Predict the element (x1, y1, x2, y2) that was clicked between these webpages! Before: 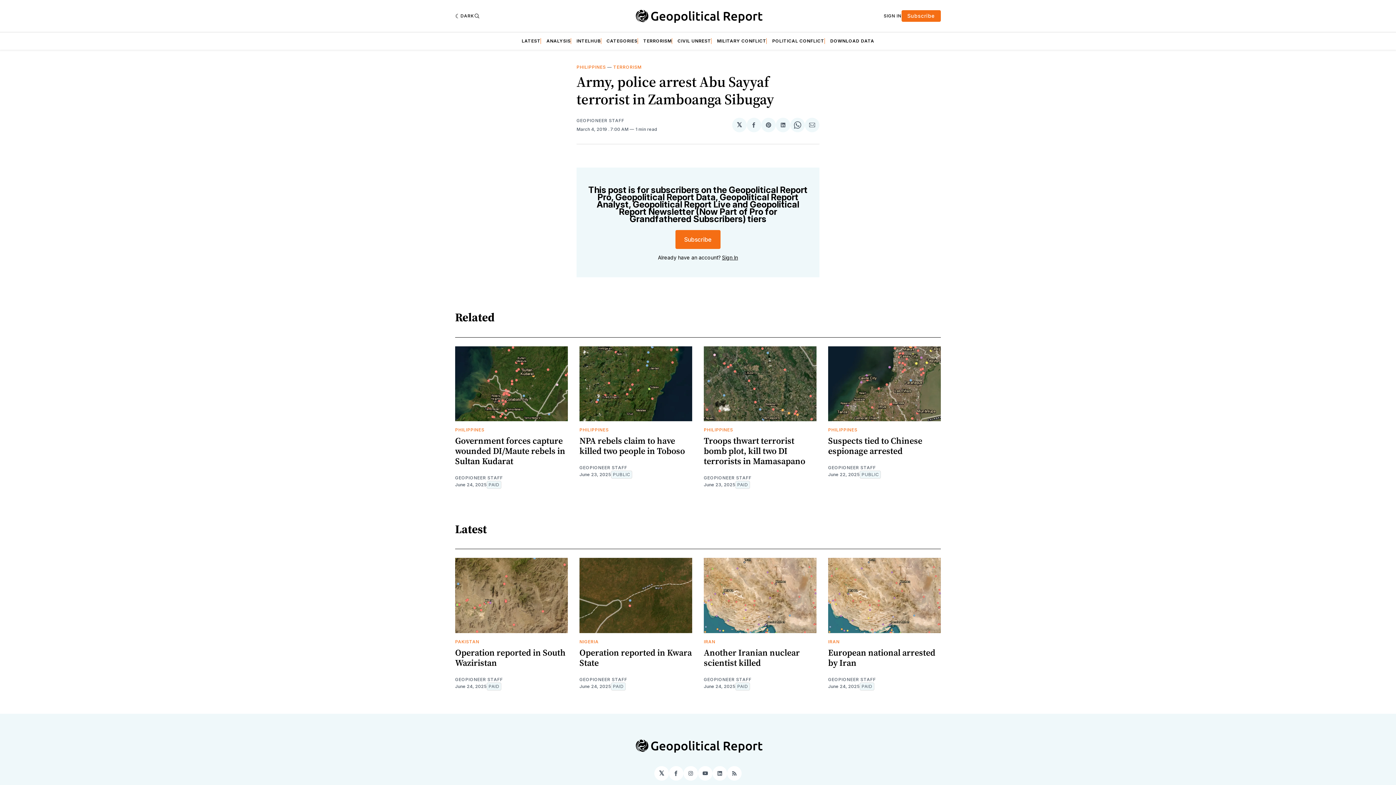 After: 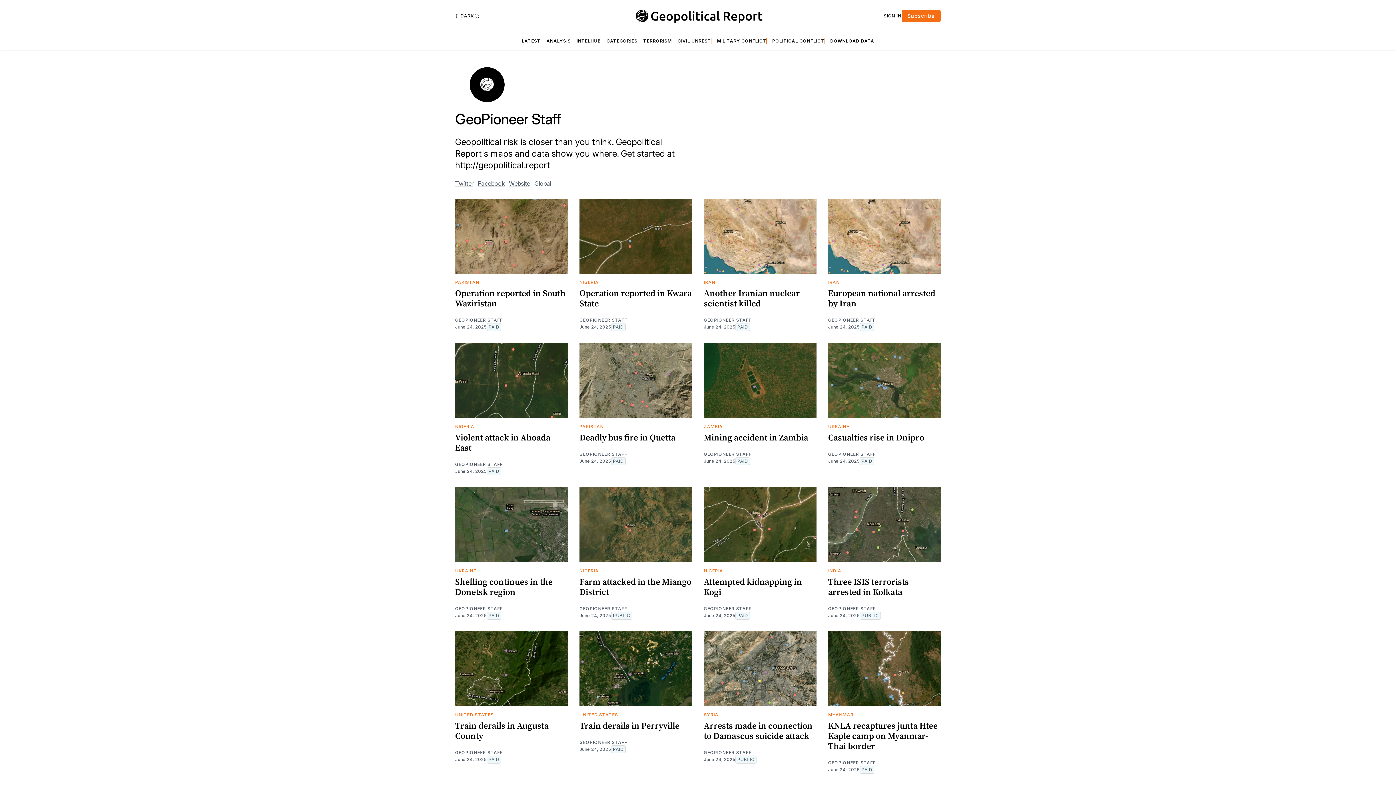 Action: bbox: (704, 475, 751, 481) label: GEOPIONEER STAFF